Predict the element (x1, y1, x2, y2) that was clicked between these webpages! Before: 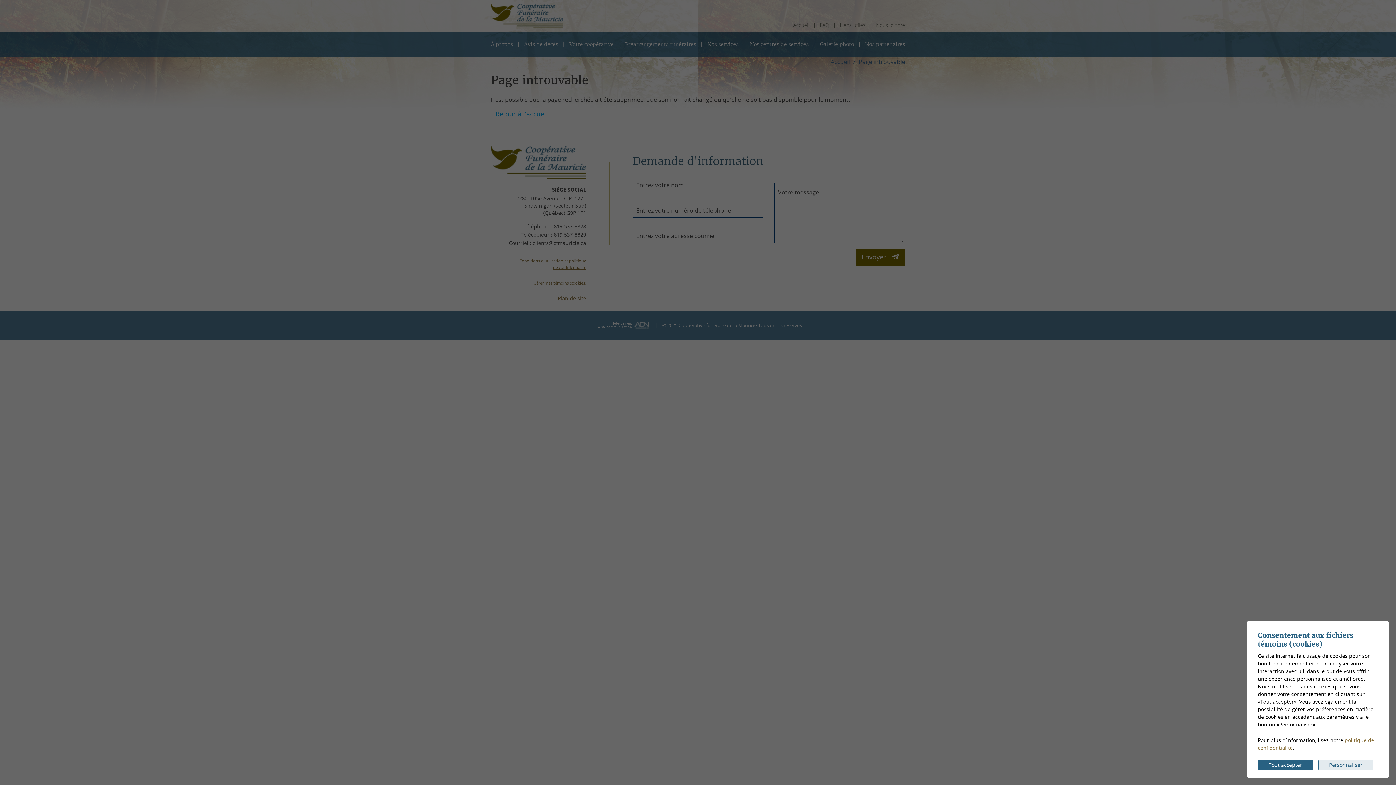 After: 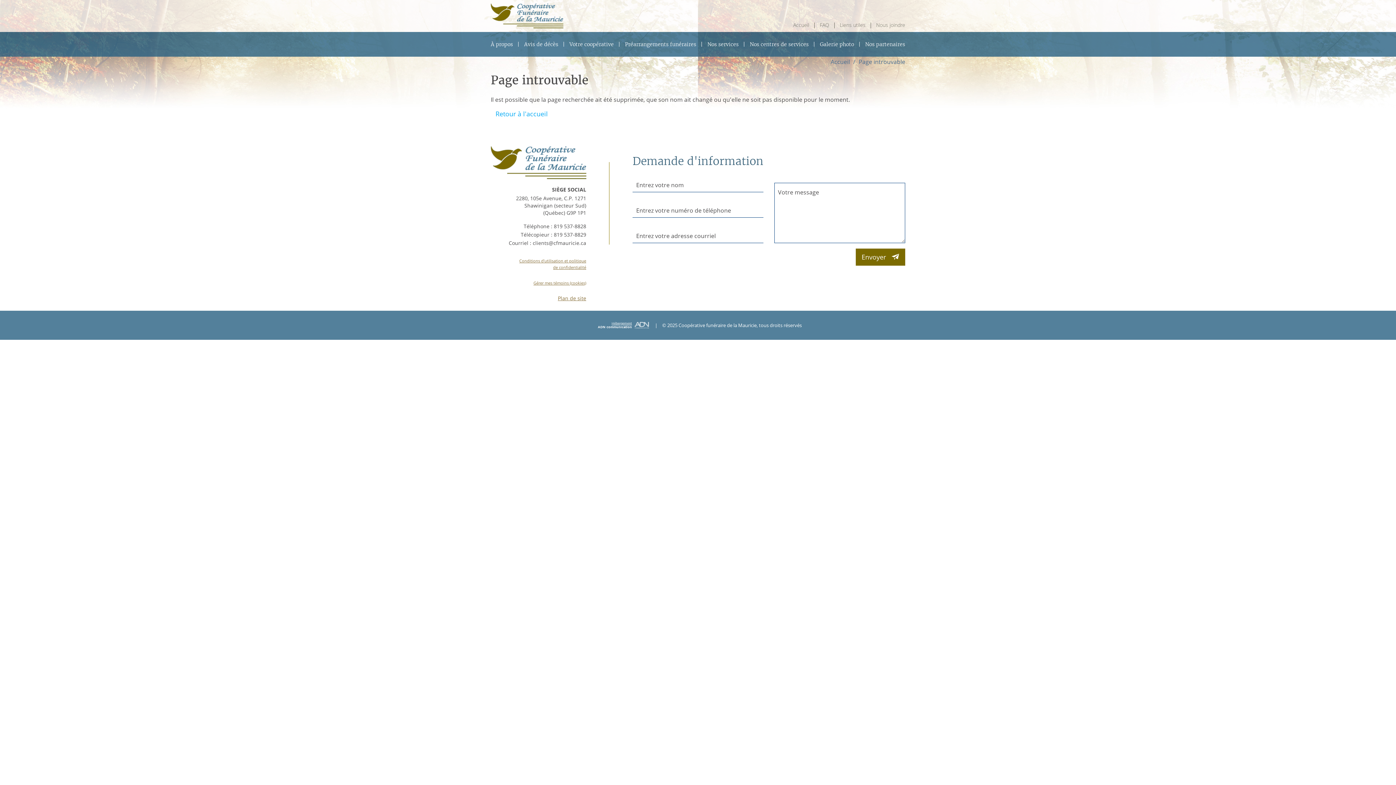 Action: label: Tout accepter bbox: (1236, 761, 1302, 770)